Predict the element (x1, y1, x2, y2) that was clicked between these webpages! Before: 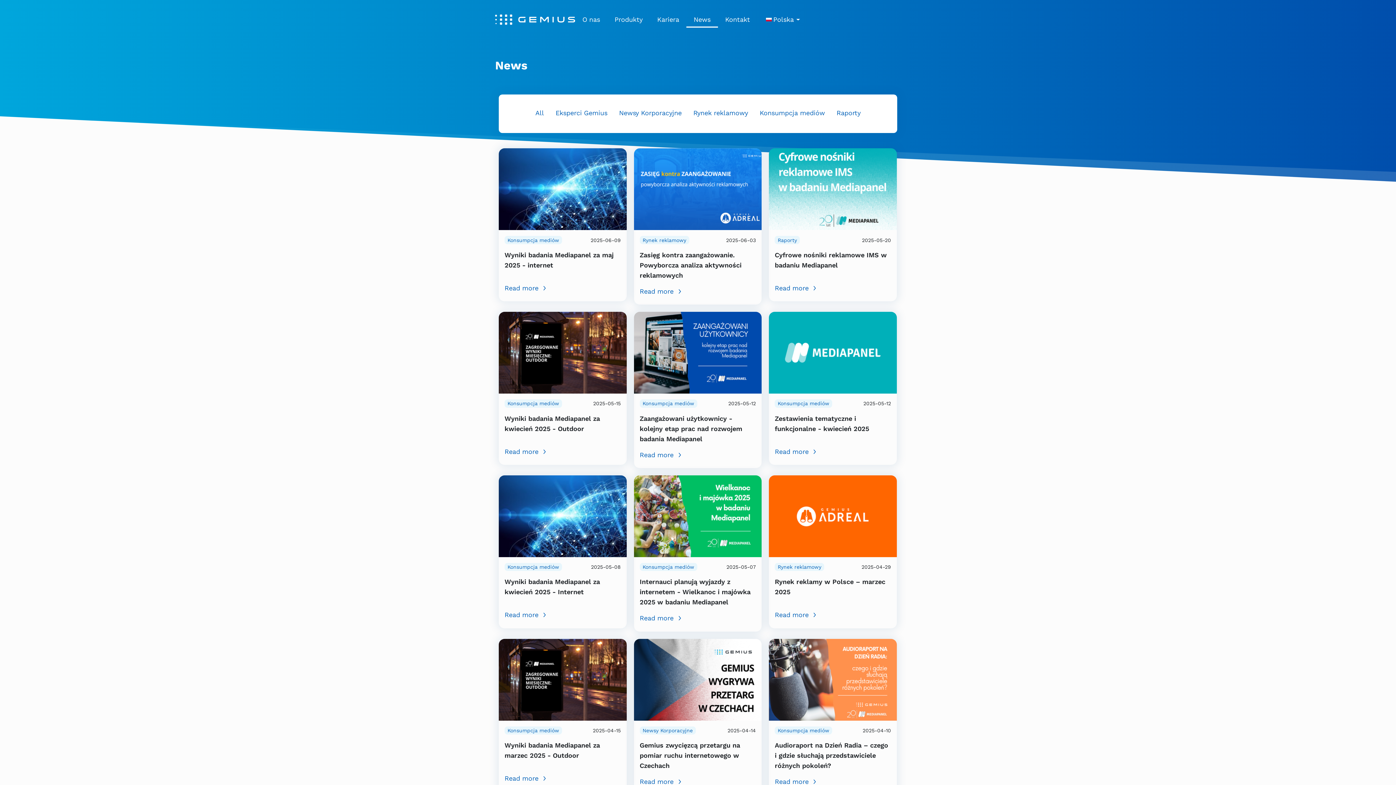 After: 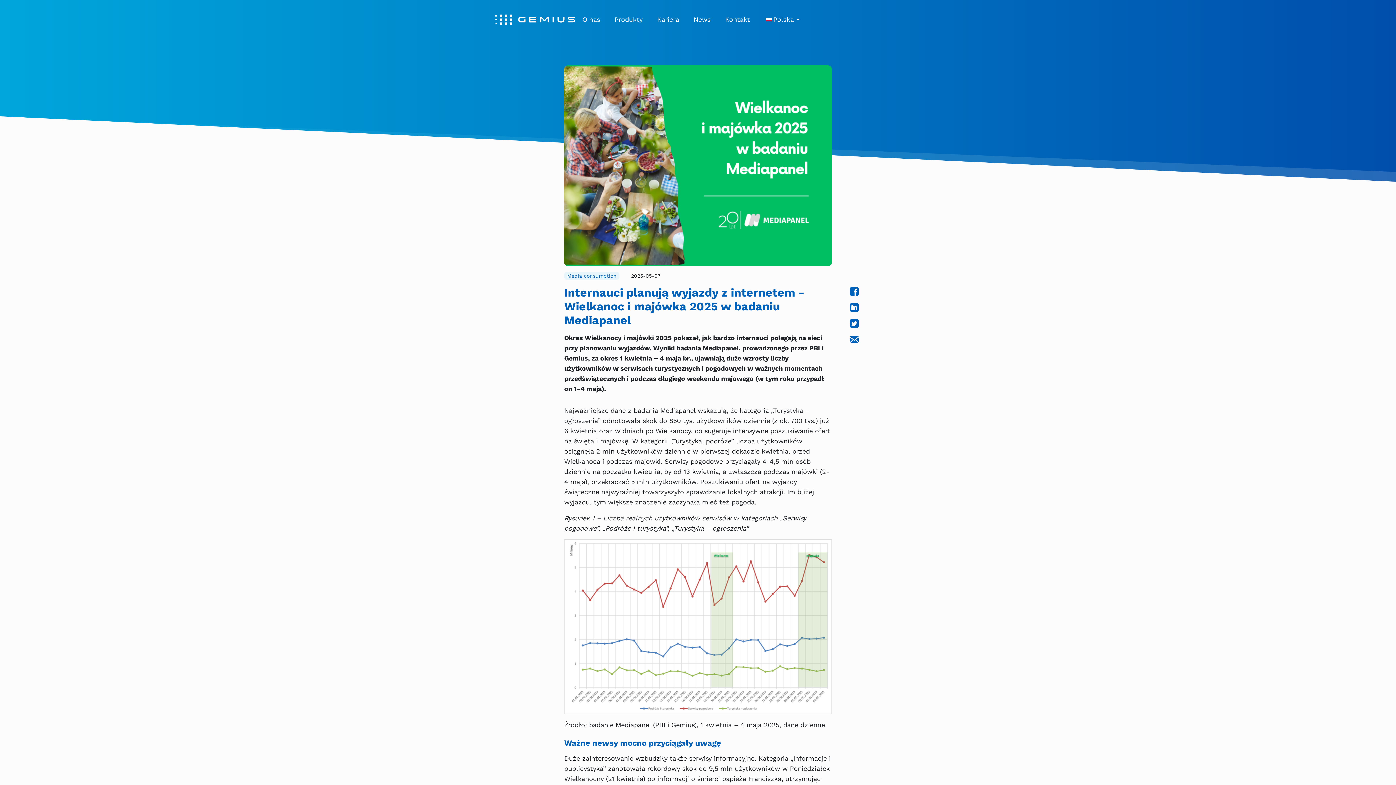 Action: bbox: (634, 511, 761, 519)